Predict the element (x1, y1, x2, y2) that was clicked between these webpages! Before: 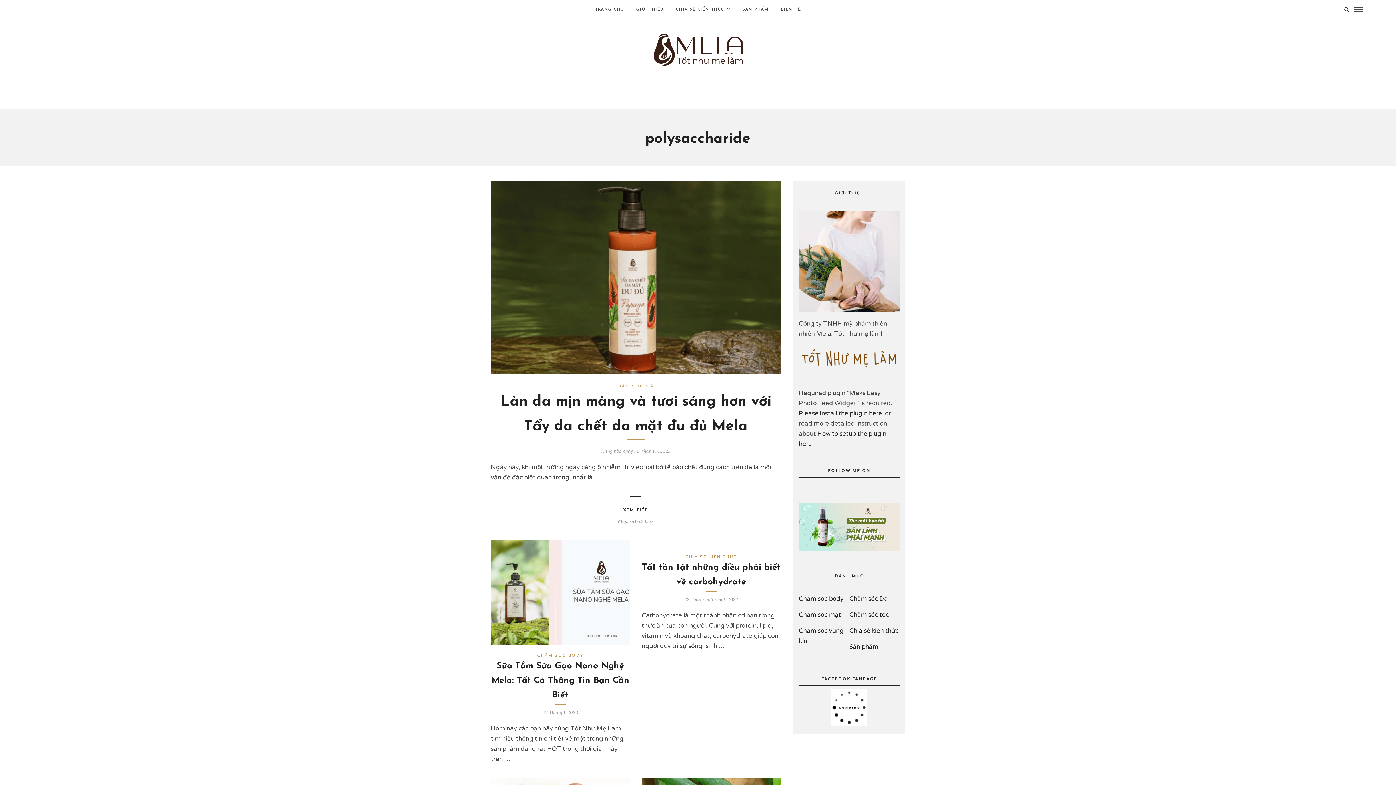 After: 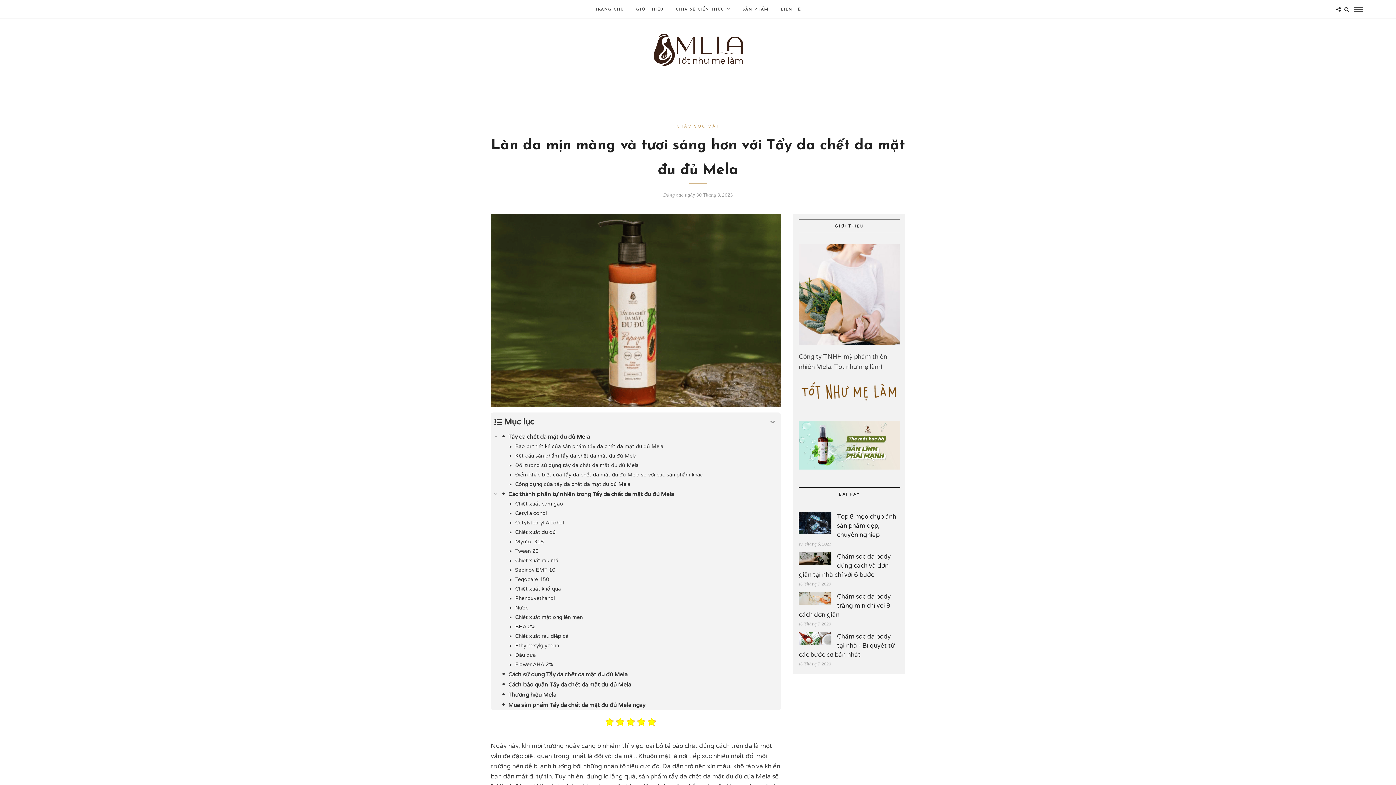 Action: bbox: (623, 507, 648, 513) label: XEM TIẾP